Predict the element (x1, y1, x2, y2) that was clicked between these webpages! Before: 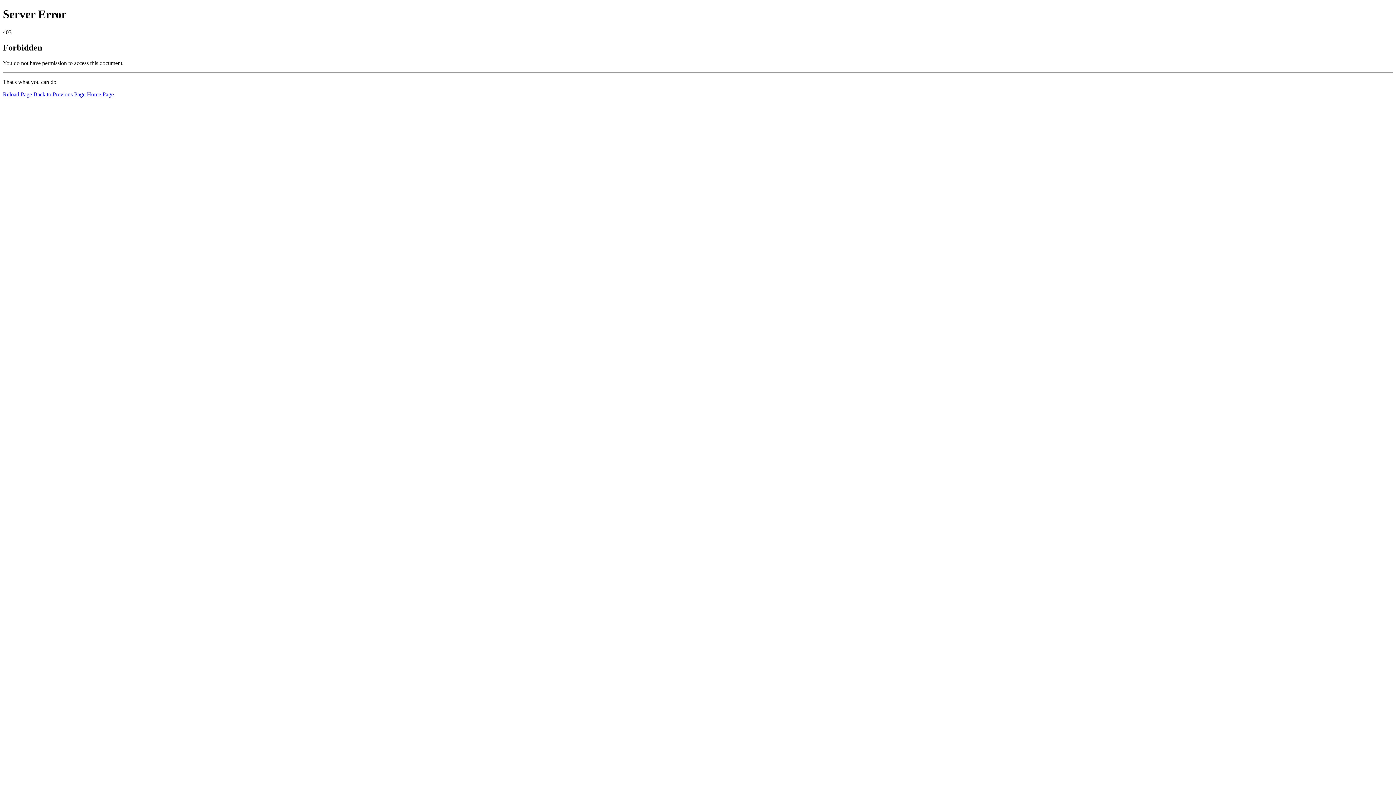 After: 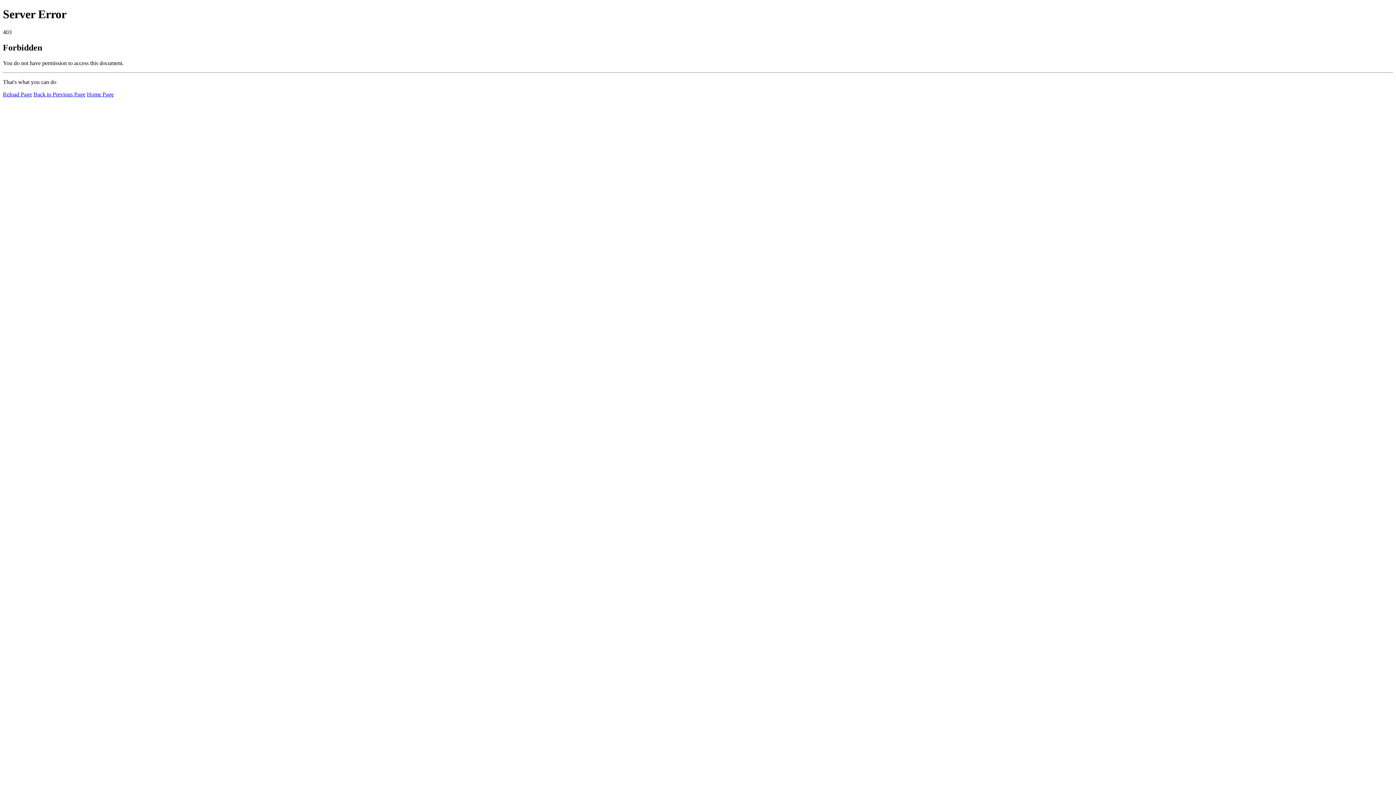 Action: bbox: (86, 91, 113, 97) label: Home Page